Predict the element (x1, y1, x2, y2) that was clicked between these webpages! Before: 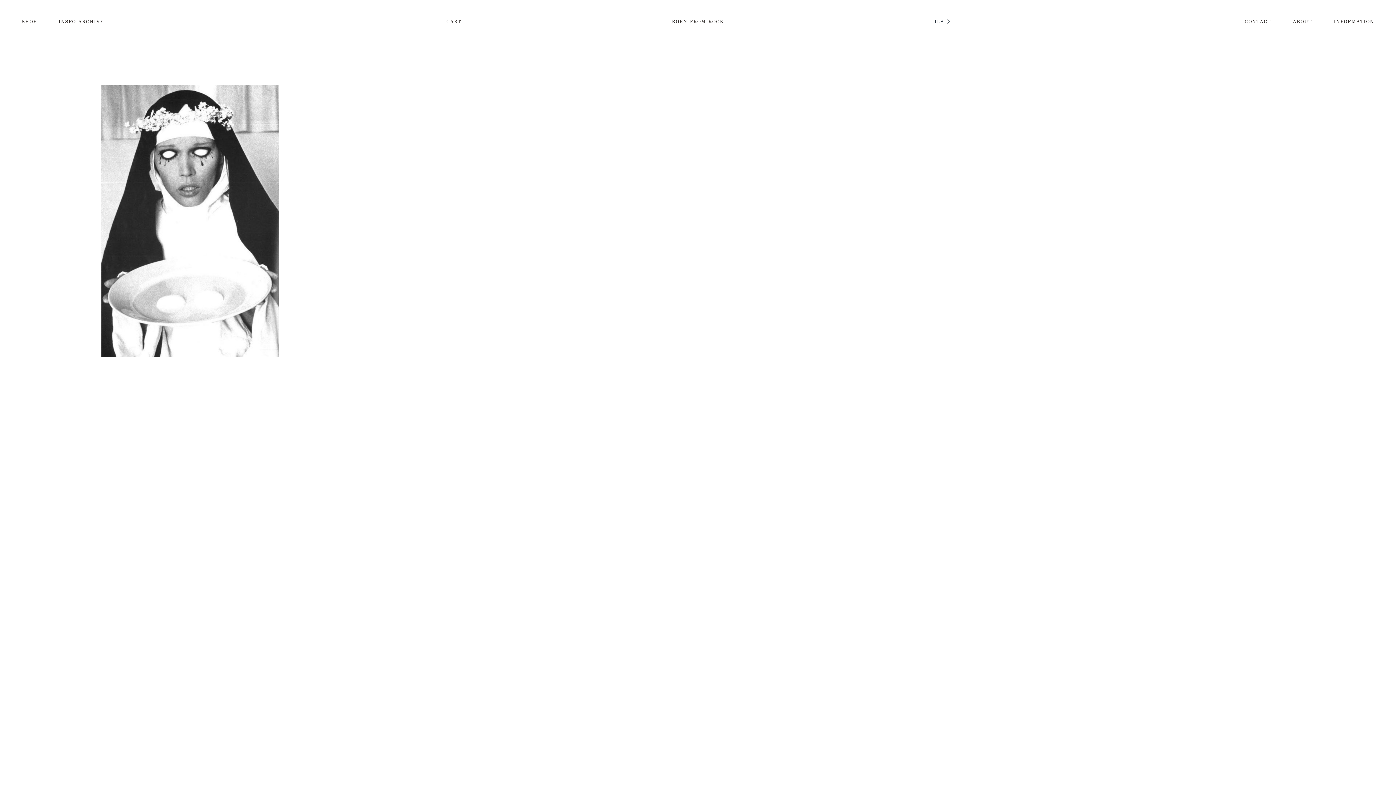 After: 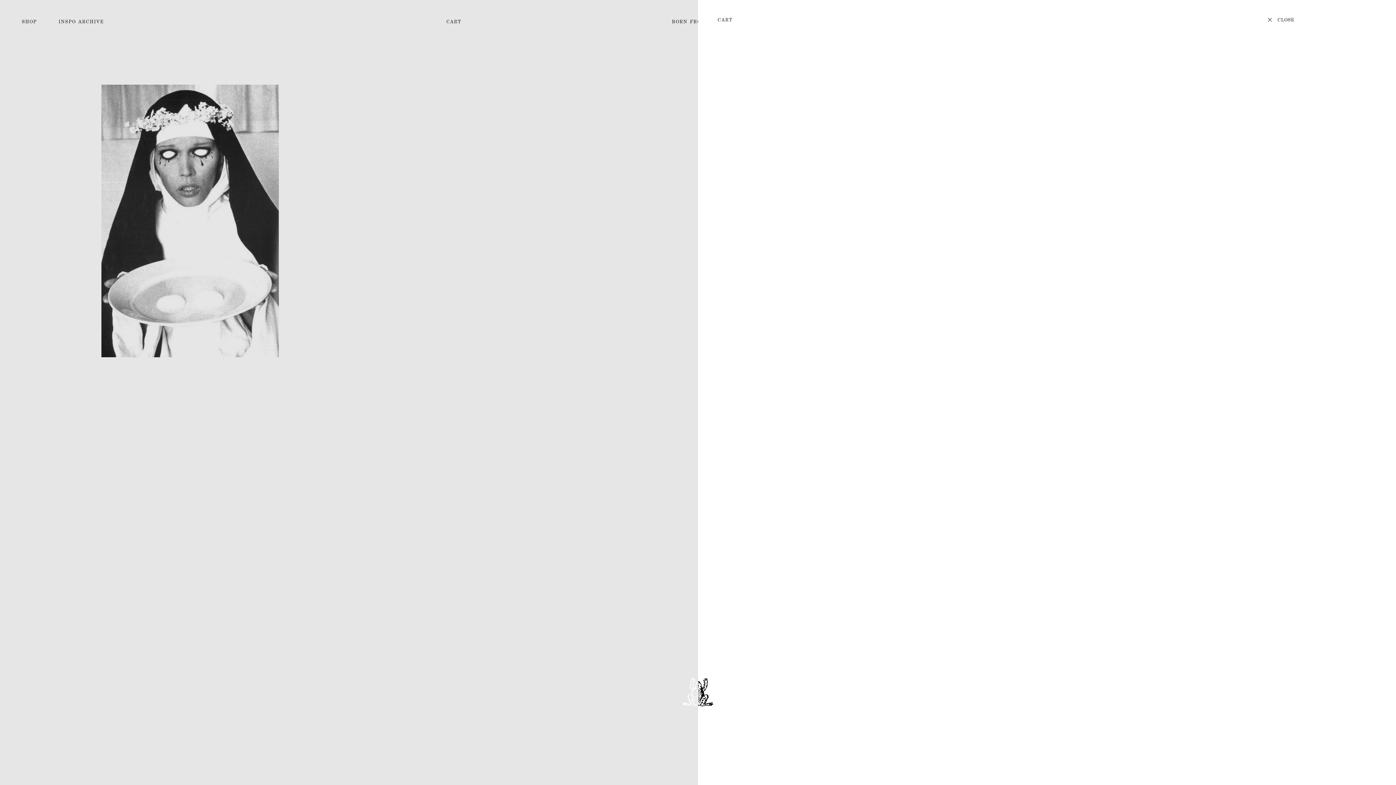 Action: label: CART bbox: (446, 17, 461, 25)